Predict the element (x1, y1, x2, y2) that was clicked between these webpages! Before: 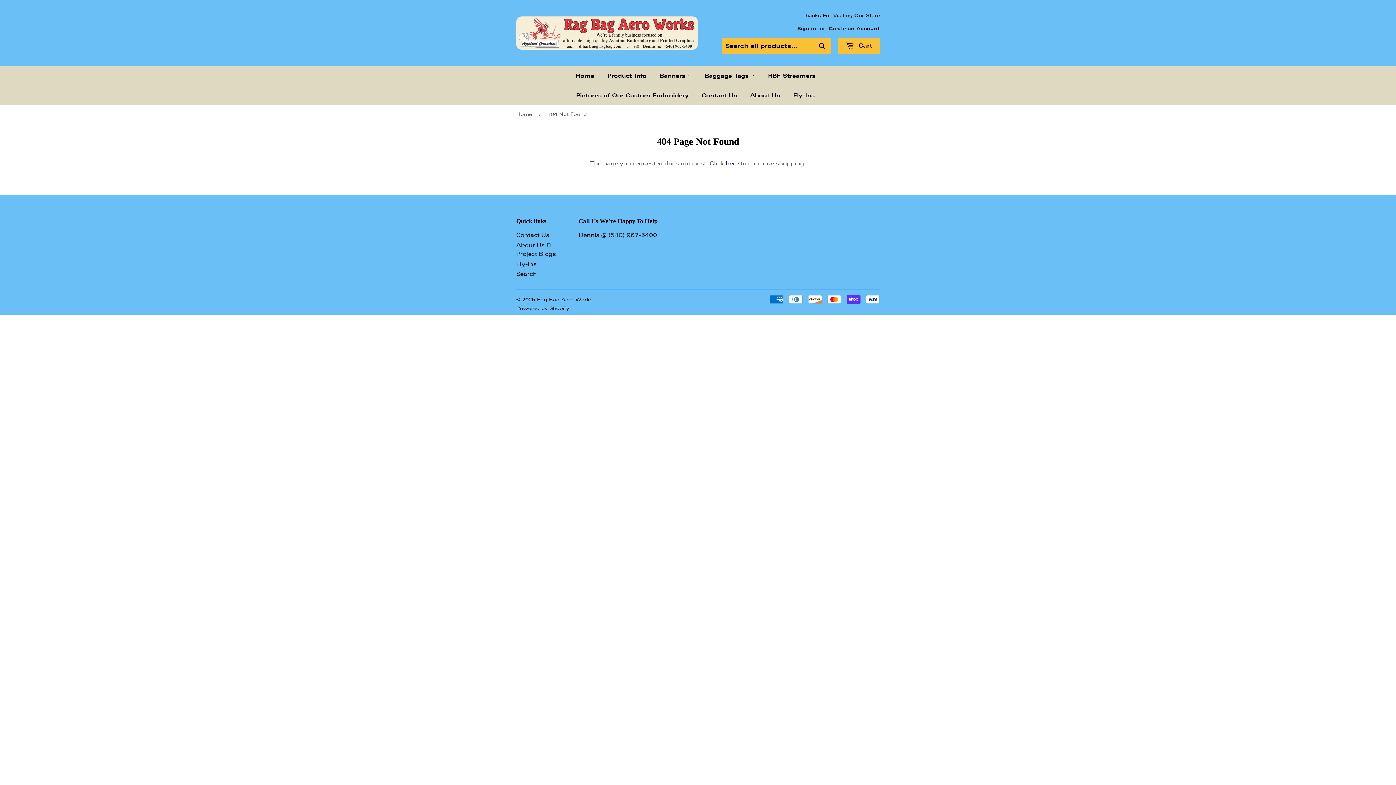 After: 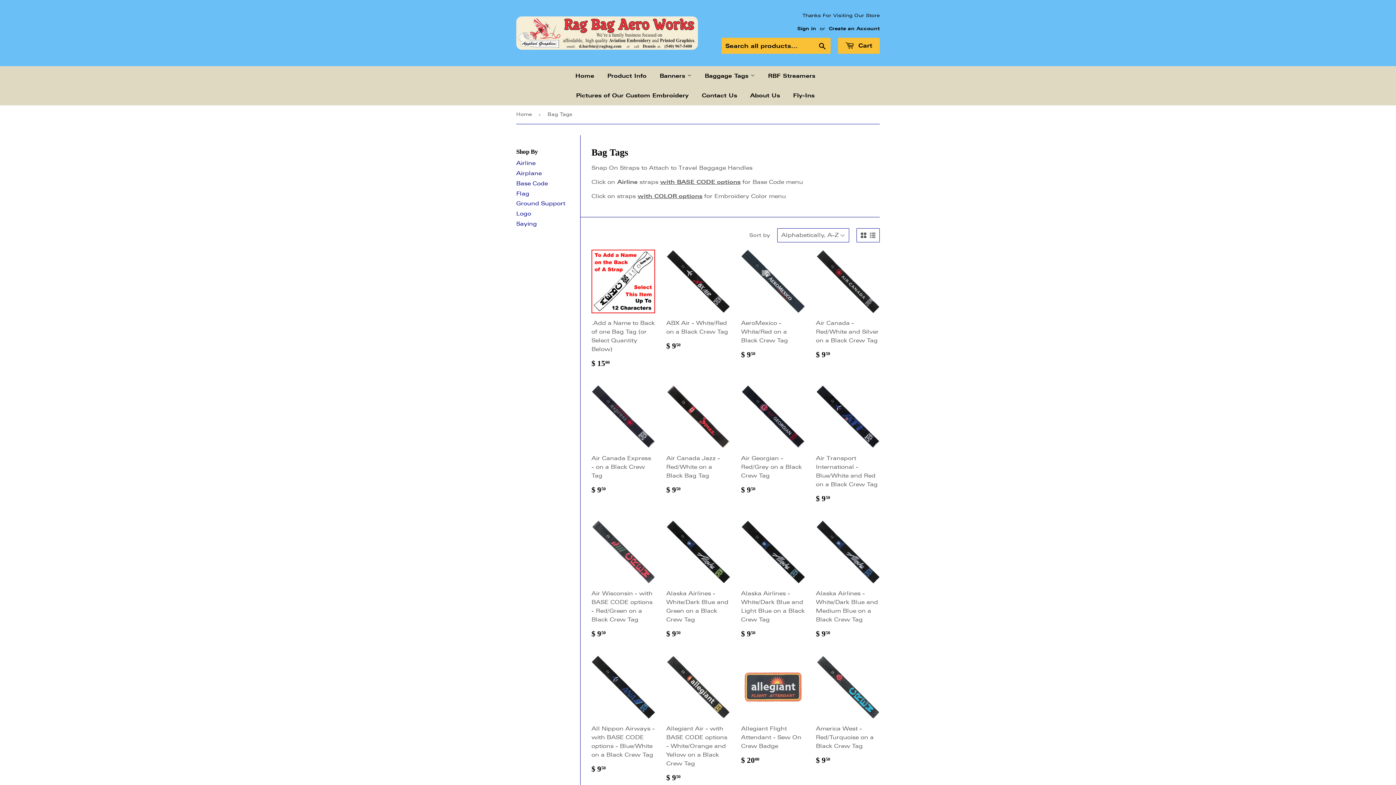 Action: label: Baggage Tags  bbox: (699, 66, 760, 85)